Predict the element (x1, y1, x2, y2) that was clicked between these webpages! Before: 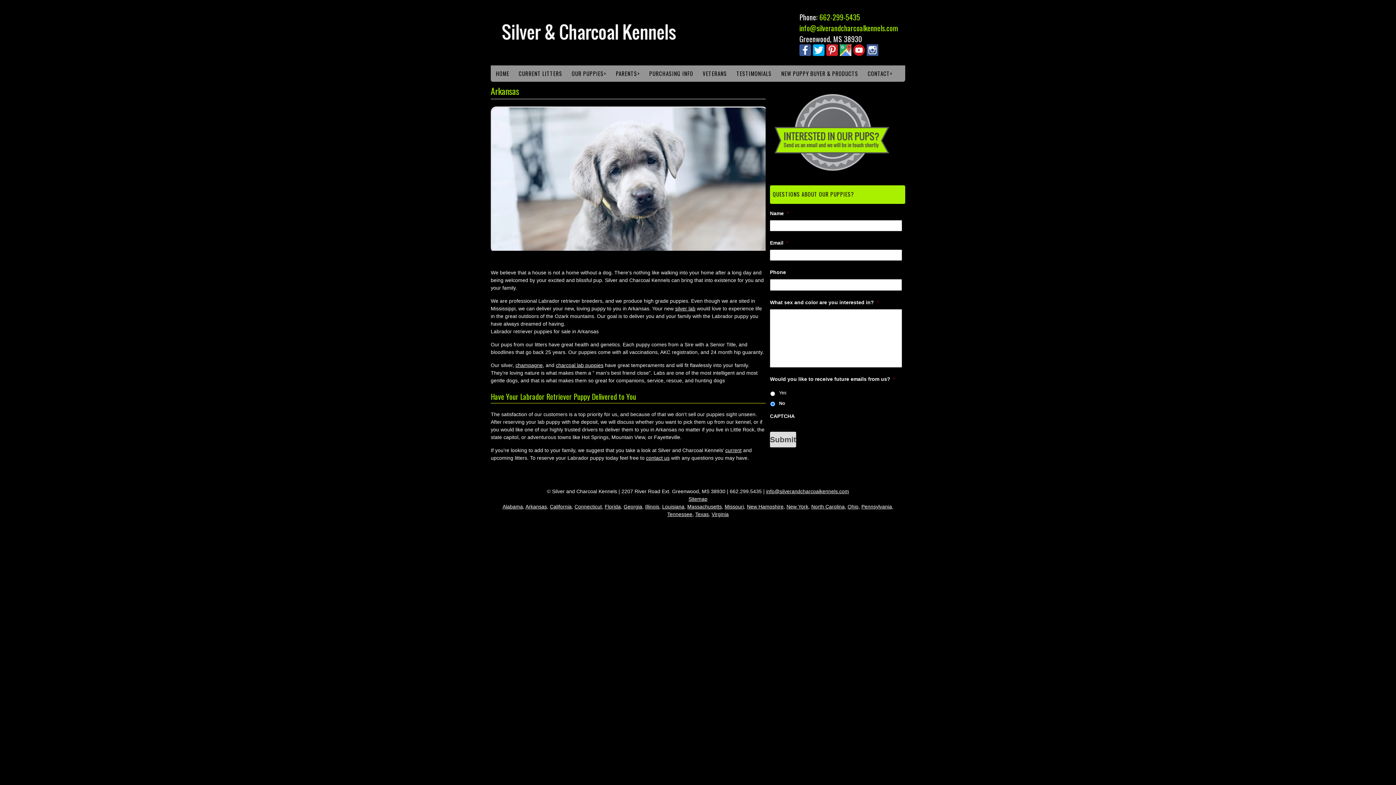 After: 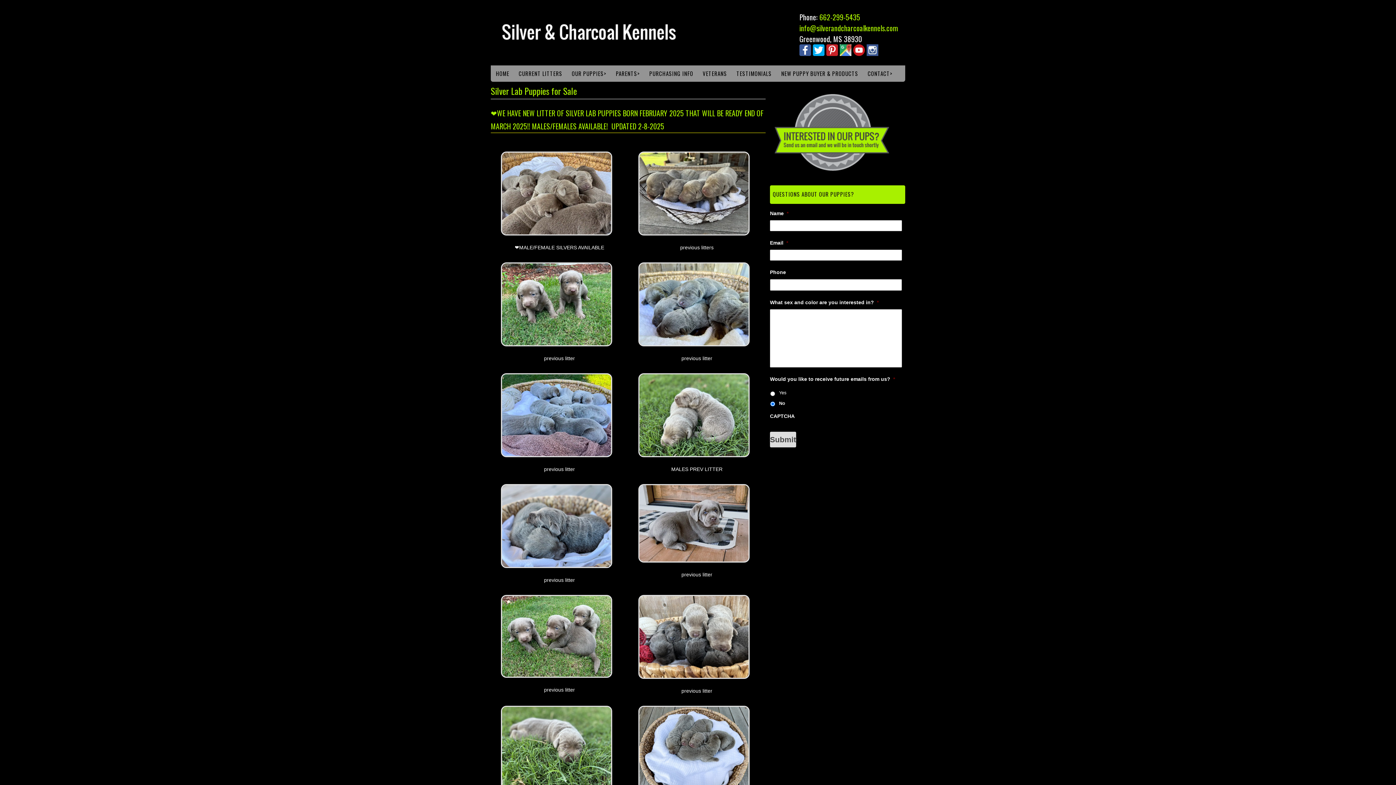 Action: bbox: (675, 305, 695, 311) label: silver lab